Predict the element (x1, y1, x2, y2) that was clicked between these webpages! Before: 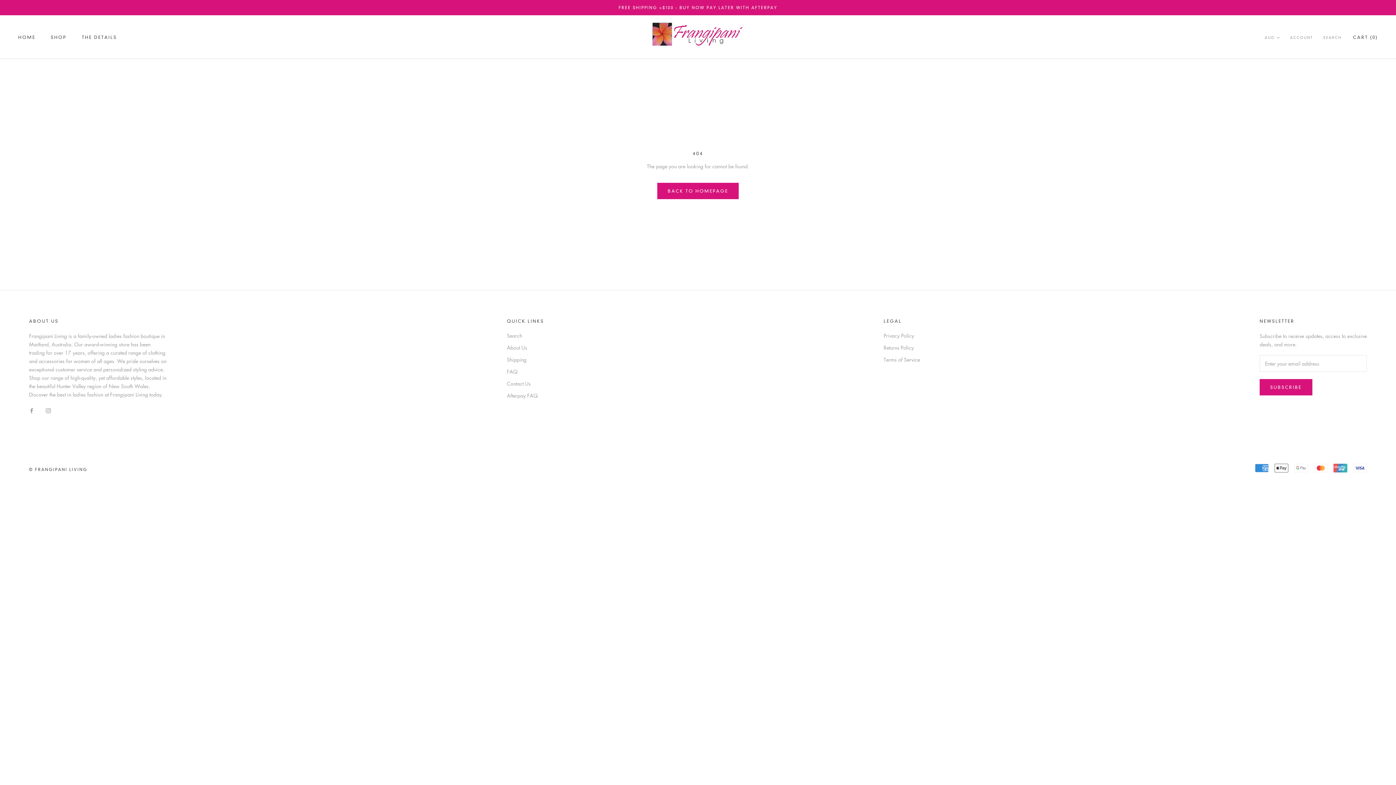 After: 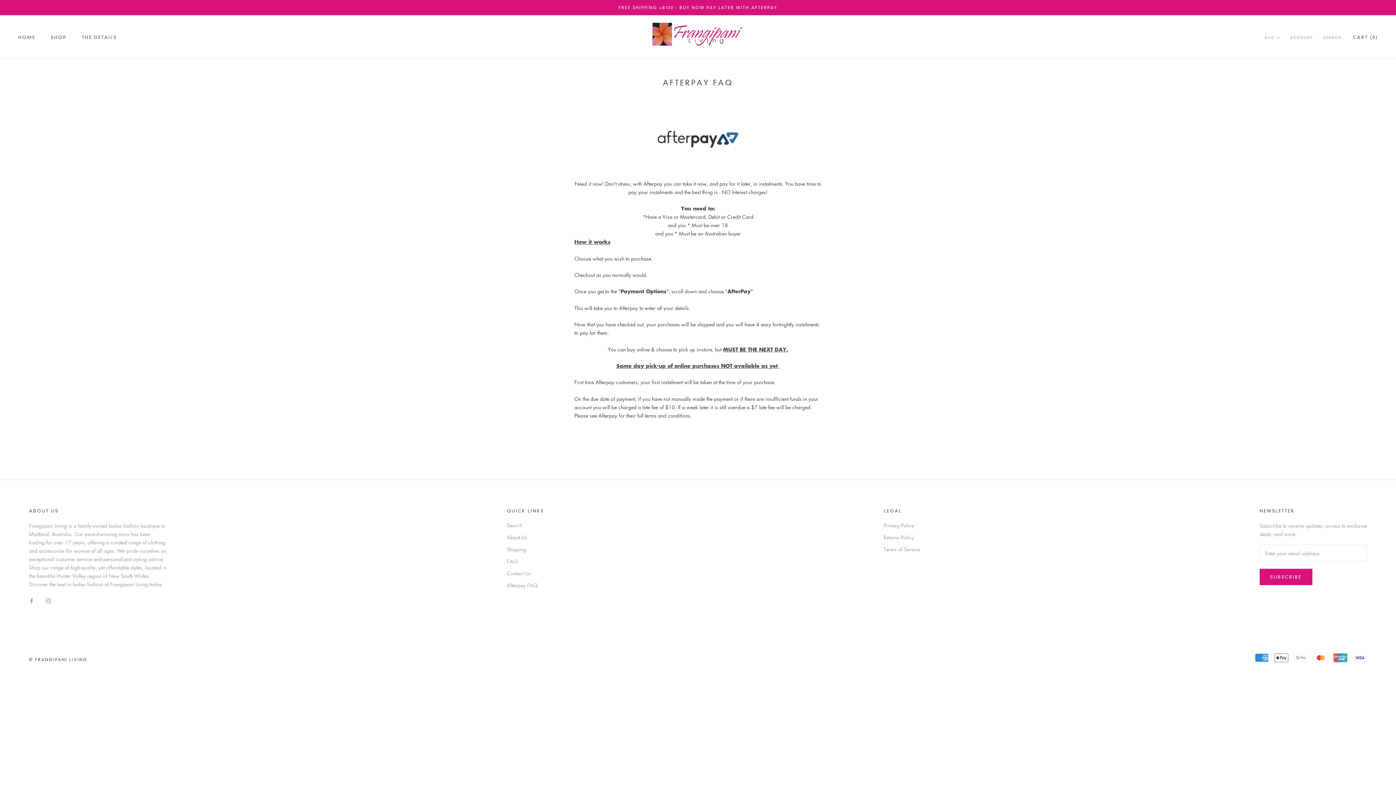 Action: label: Afterpay FAQ bbox: (506, 391, 544, 399)